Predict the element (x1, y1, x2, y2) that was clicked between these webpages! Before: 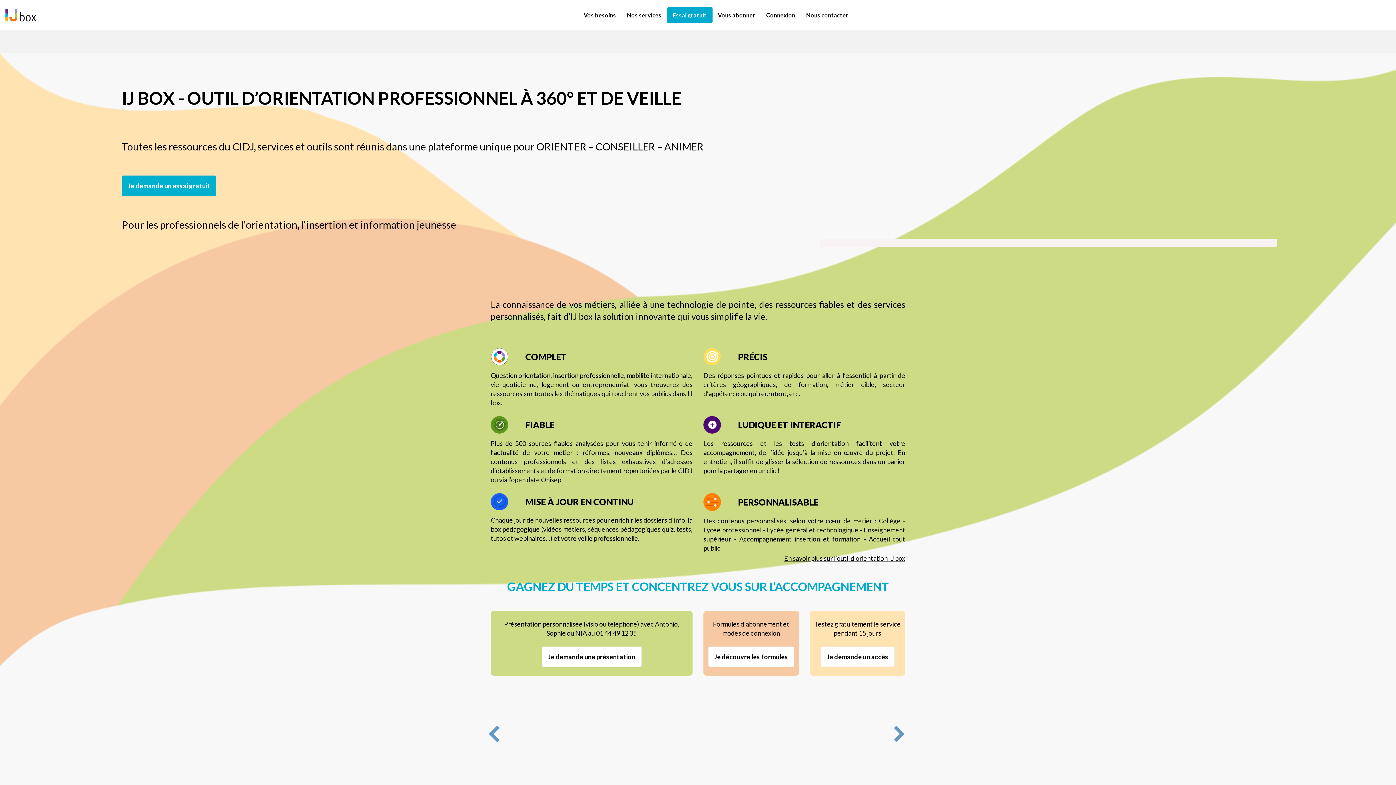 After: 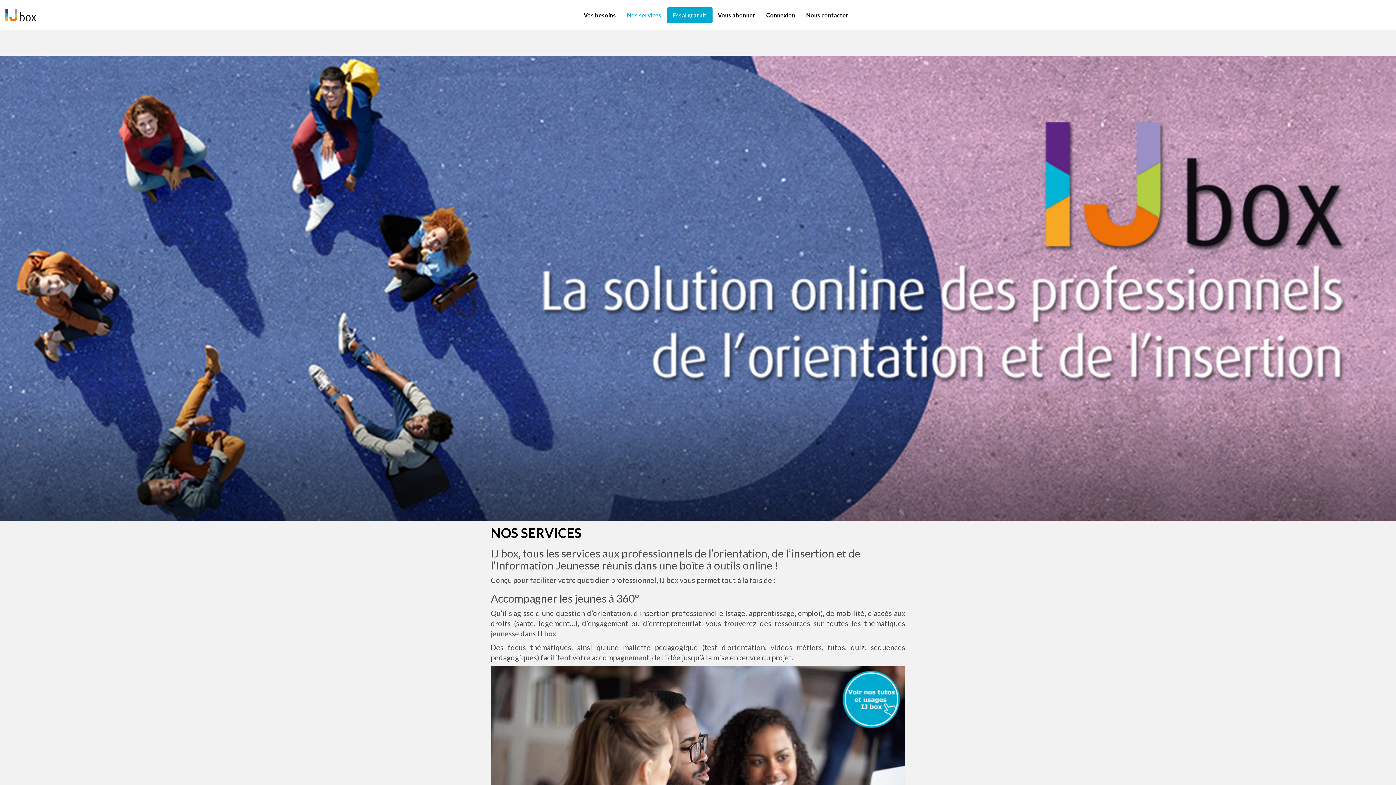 Action: bbox: (621, 7, 667, 22) label: Nos services